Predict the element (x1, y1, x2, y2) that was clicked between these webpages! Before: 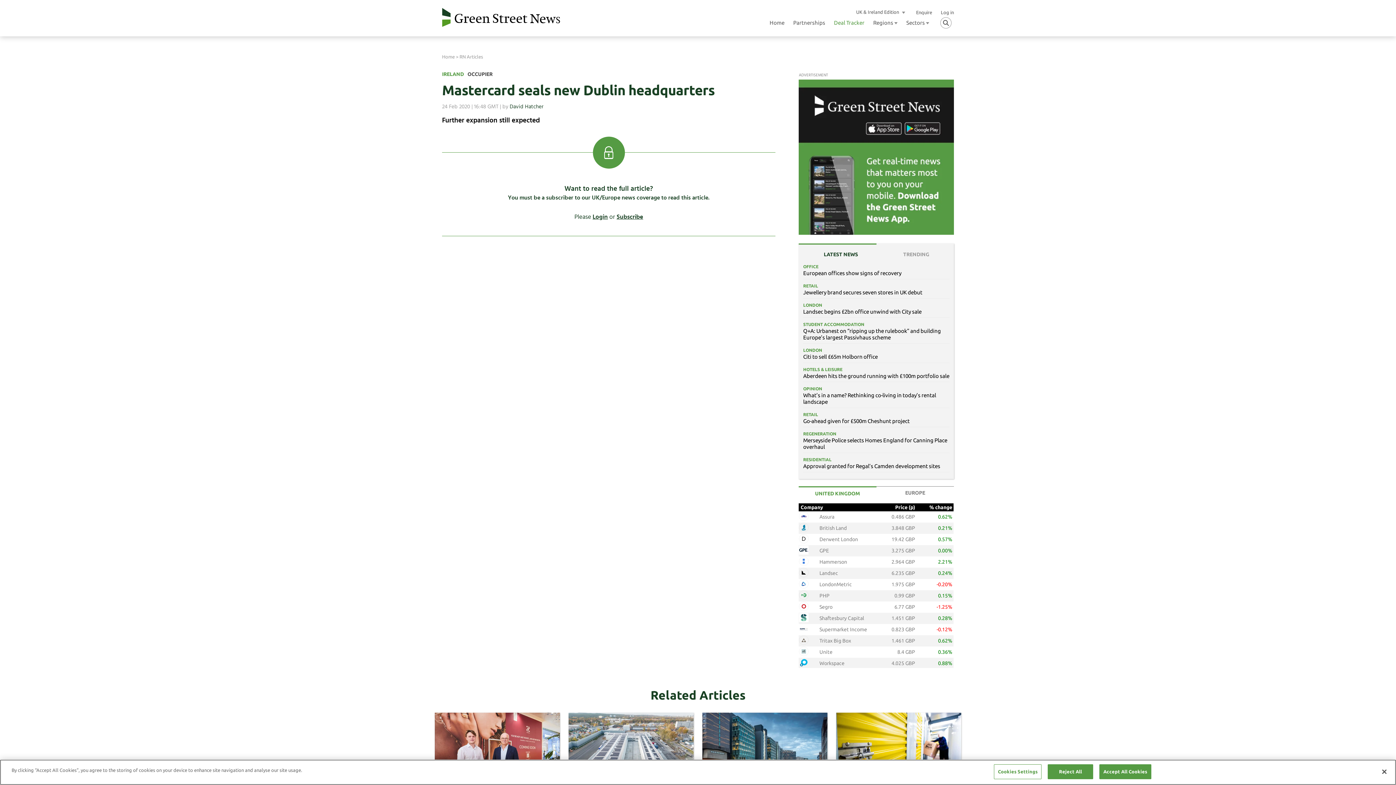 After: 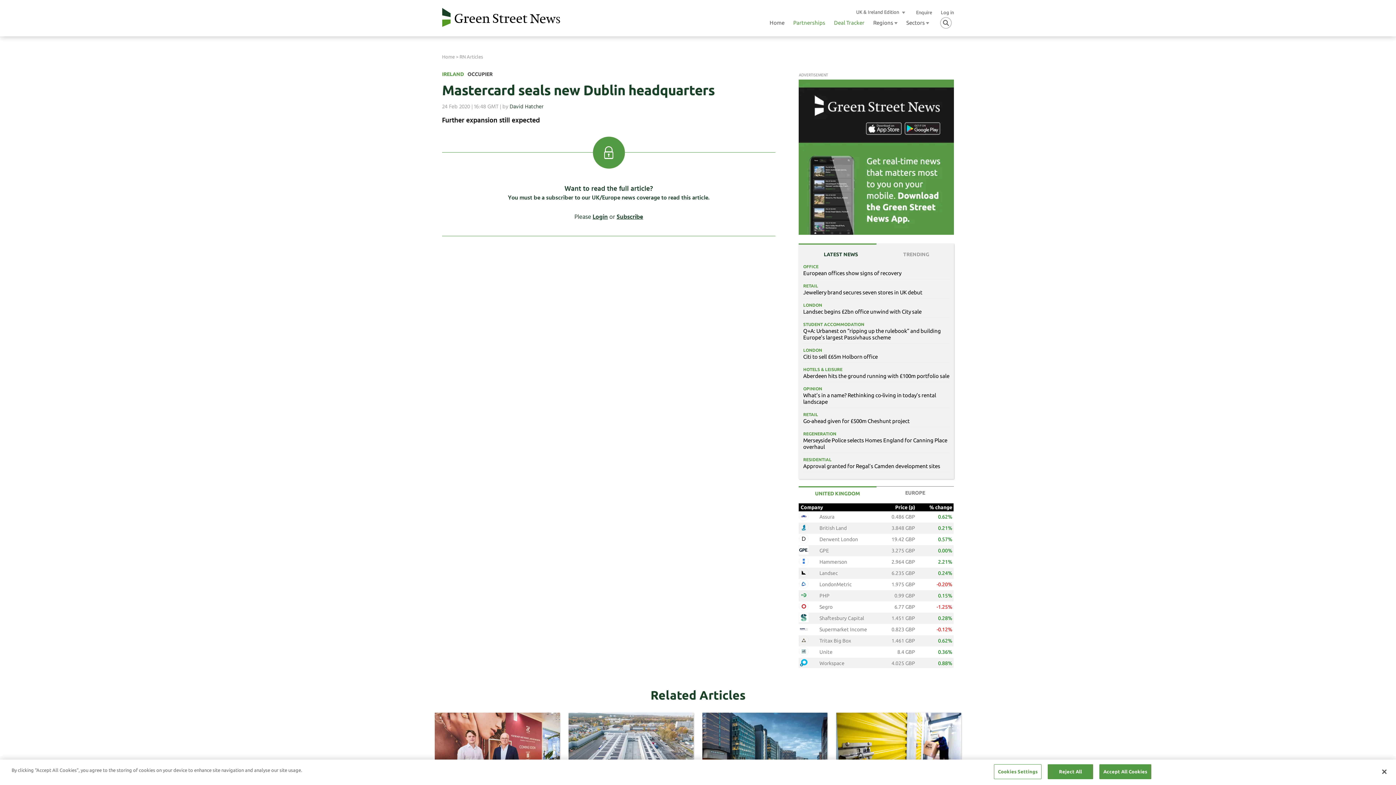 Action: bbox: (793, 19, 825, 25) label: Partnerships